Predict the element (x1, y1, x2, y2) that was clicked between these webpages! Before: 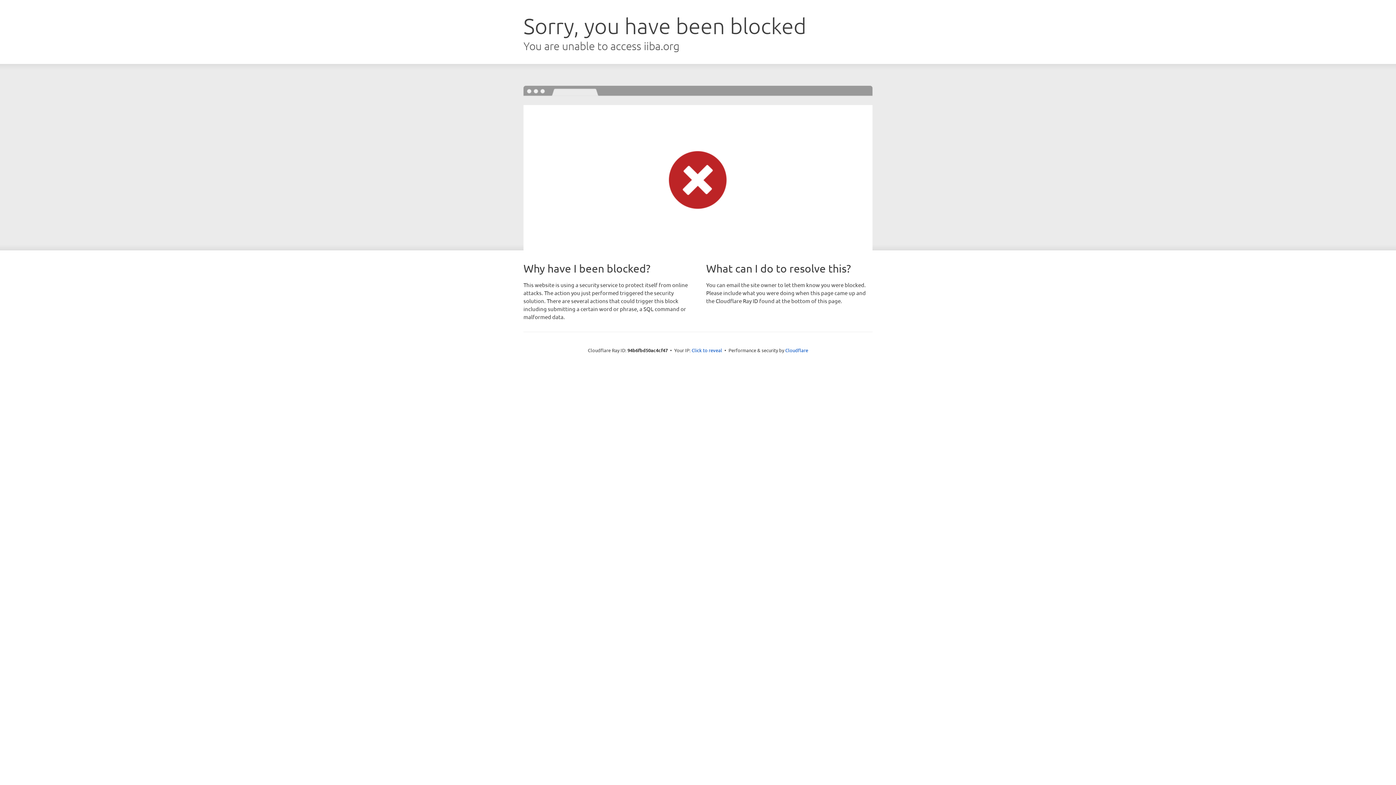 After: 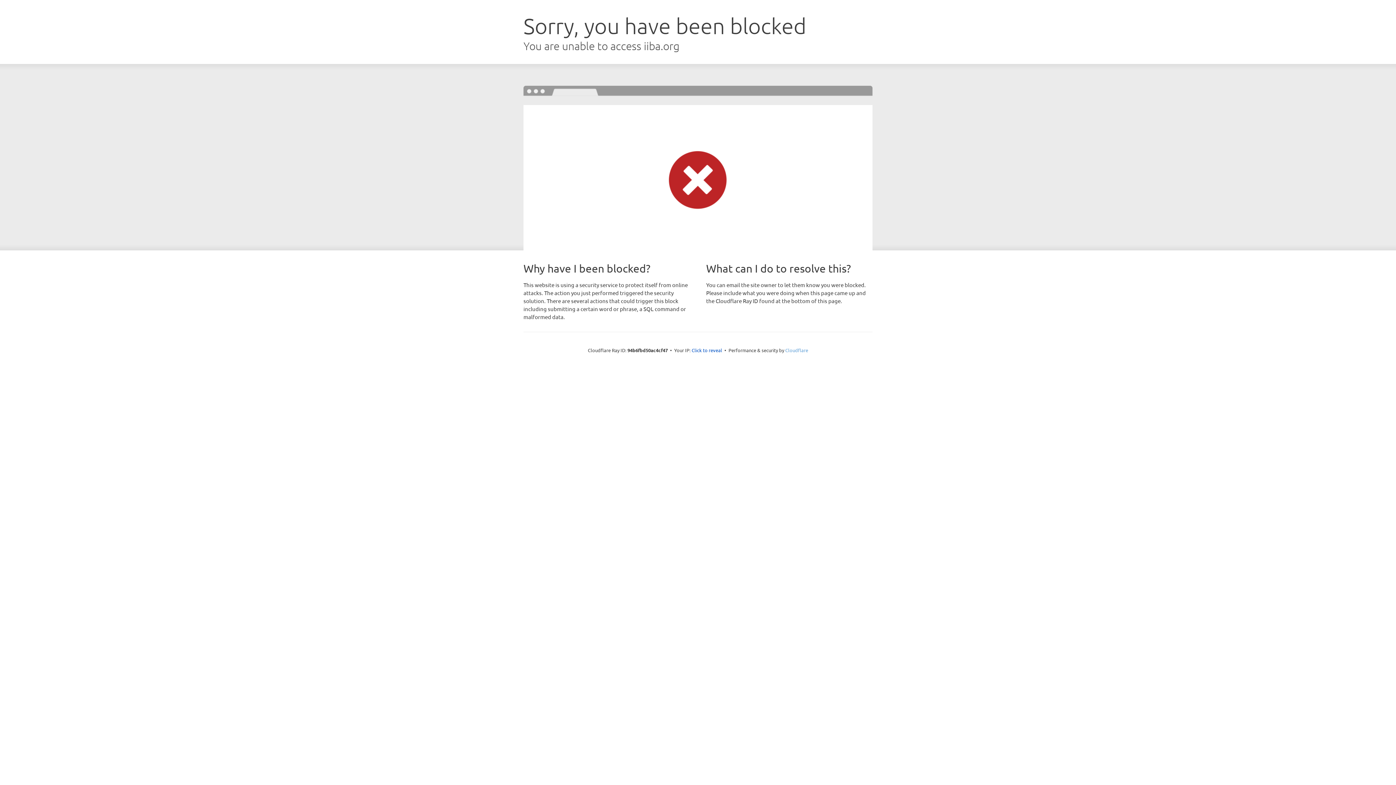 Action: bbox: (785, 347, 808, 353) label: Cloudflare